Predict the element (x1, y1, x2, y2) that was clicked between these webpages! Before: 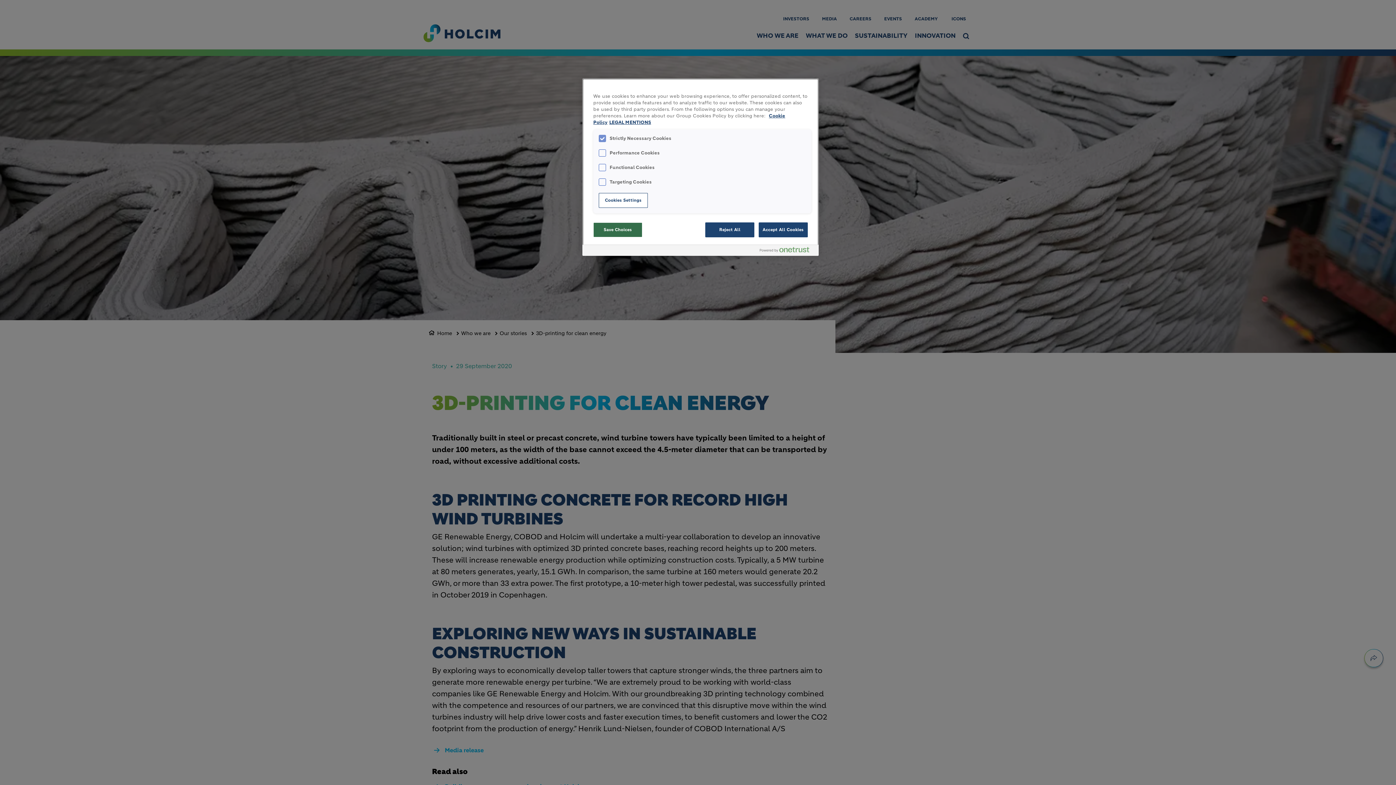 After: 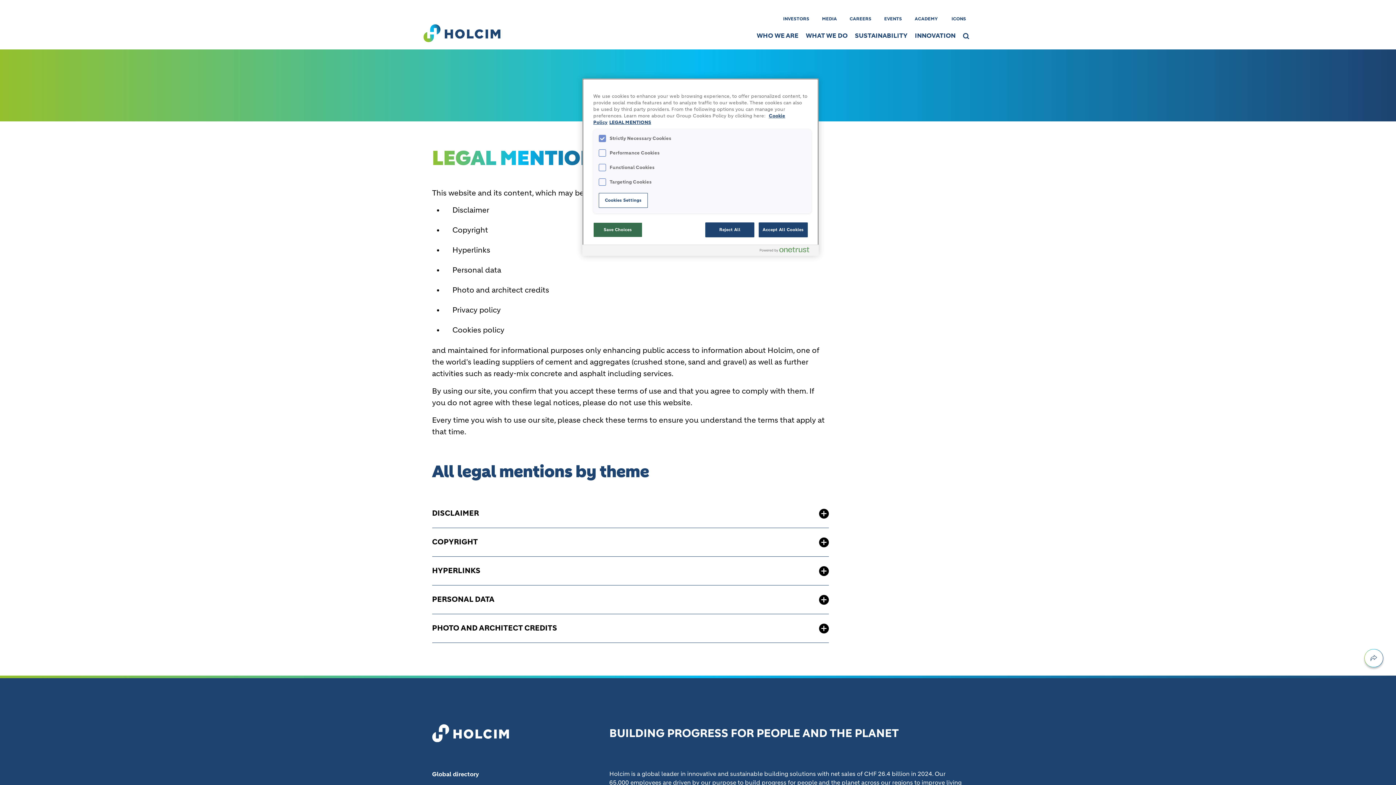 Action: label: Legal Information, opens in a new tab bbox: (609, 119, 651, 125)